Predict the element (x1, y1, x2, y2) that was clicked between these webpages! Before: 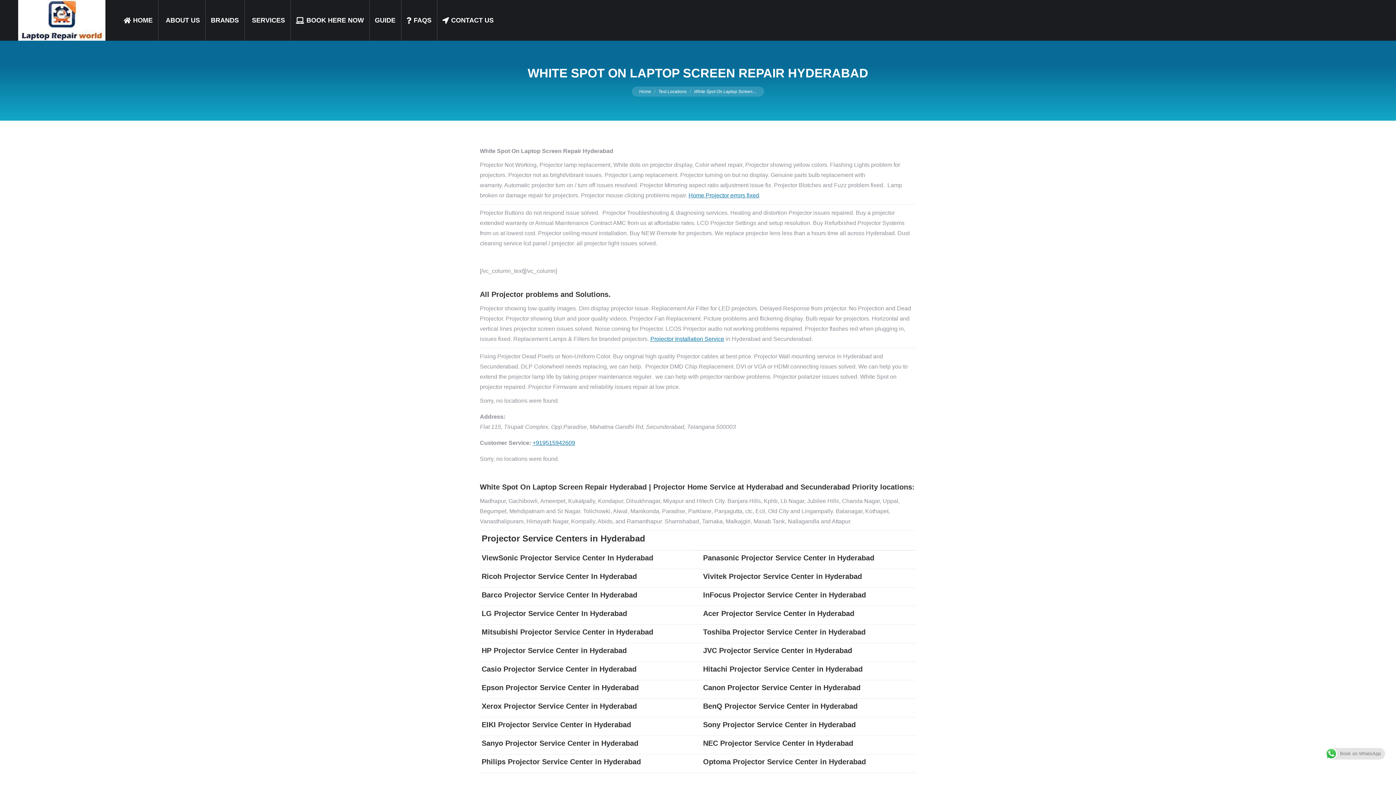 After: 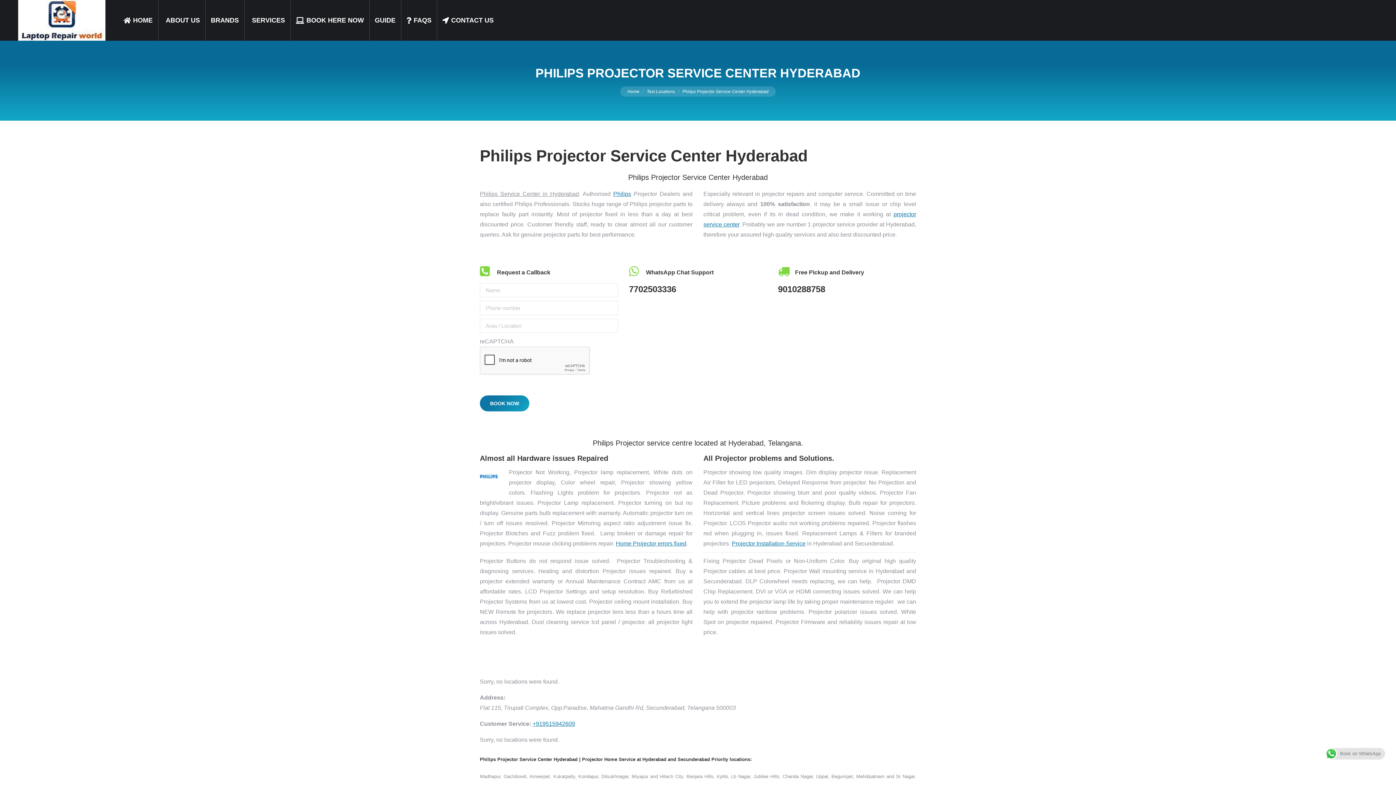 Action: bbox: (481, 758, 641, 766) label: Philips Projector Service Center in Hyderabad